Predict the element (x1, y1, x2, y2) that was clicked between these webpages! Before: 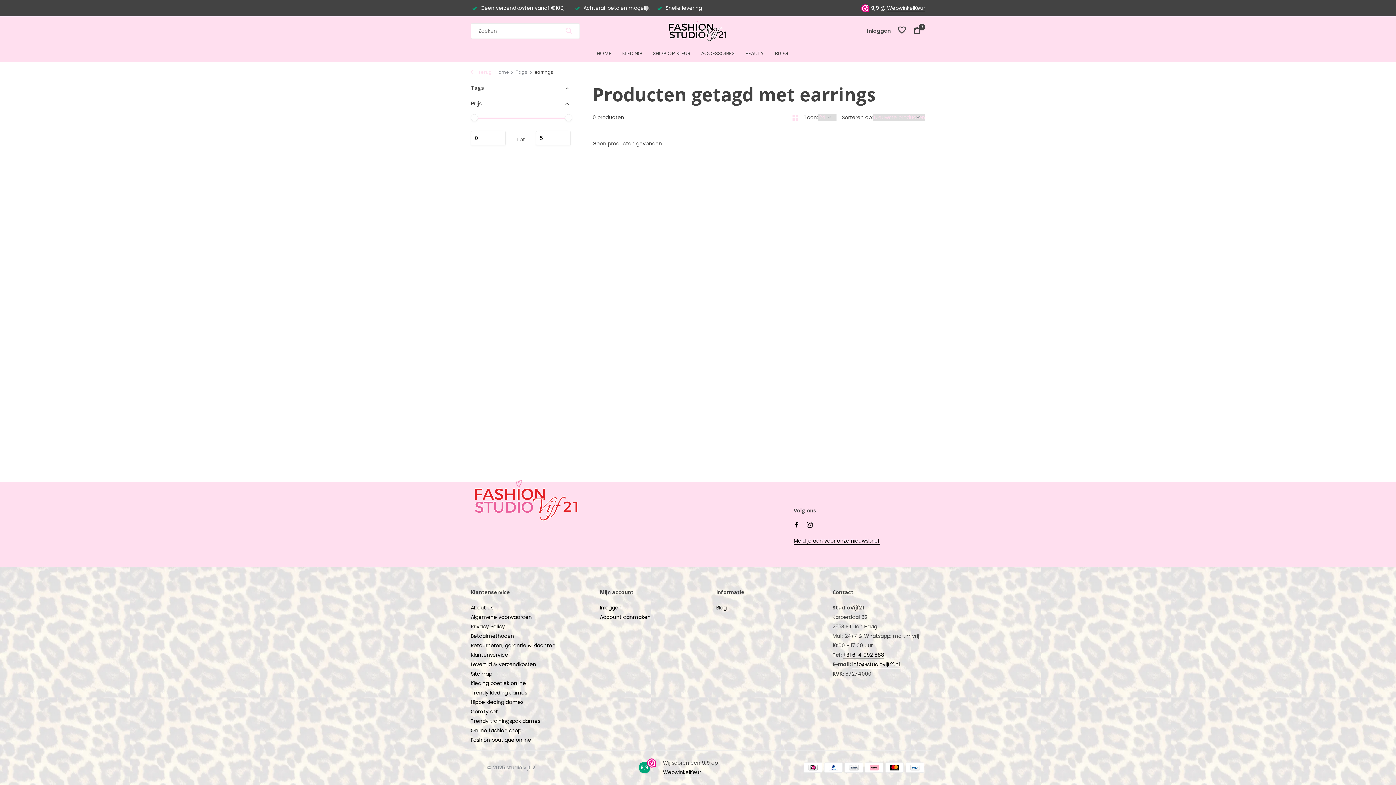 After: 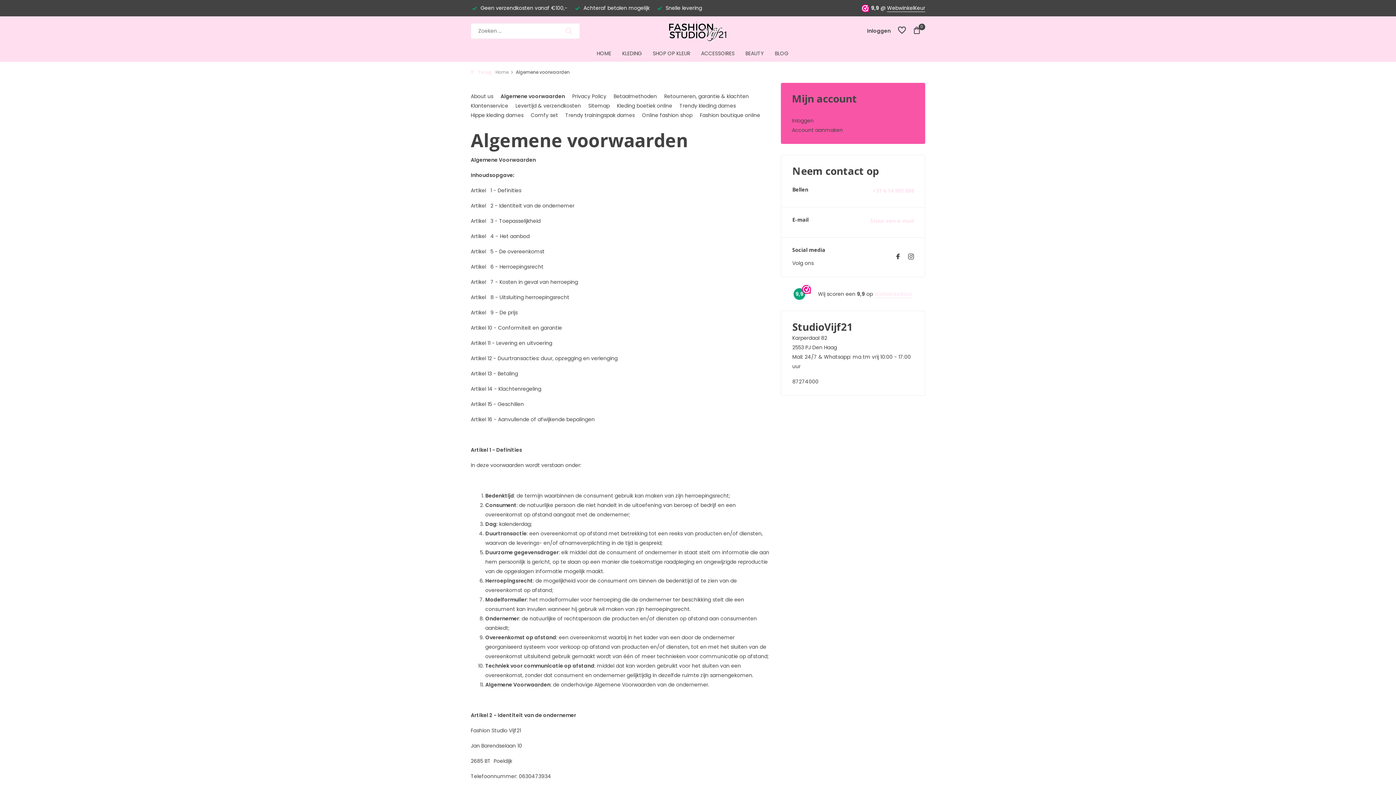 Action: bbox: (470, 613, 532, 621) label: Algemene voorwaarden